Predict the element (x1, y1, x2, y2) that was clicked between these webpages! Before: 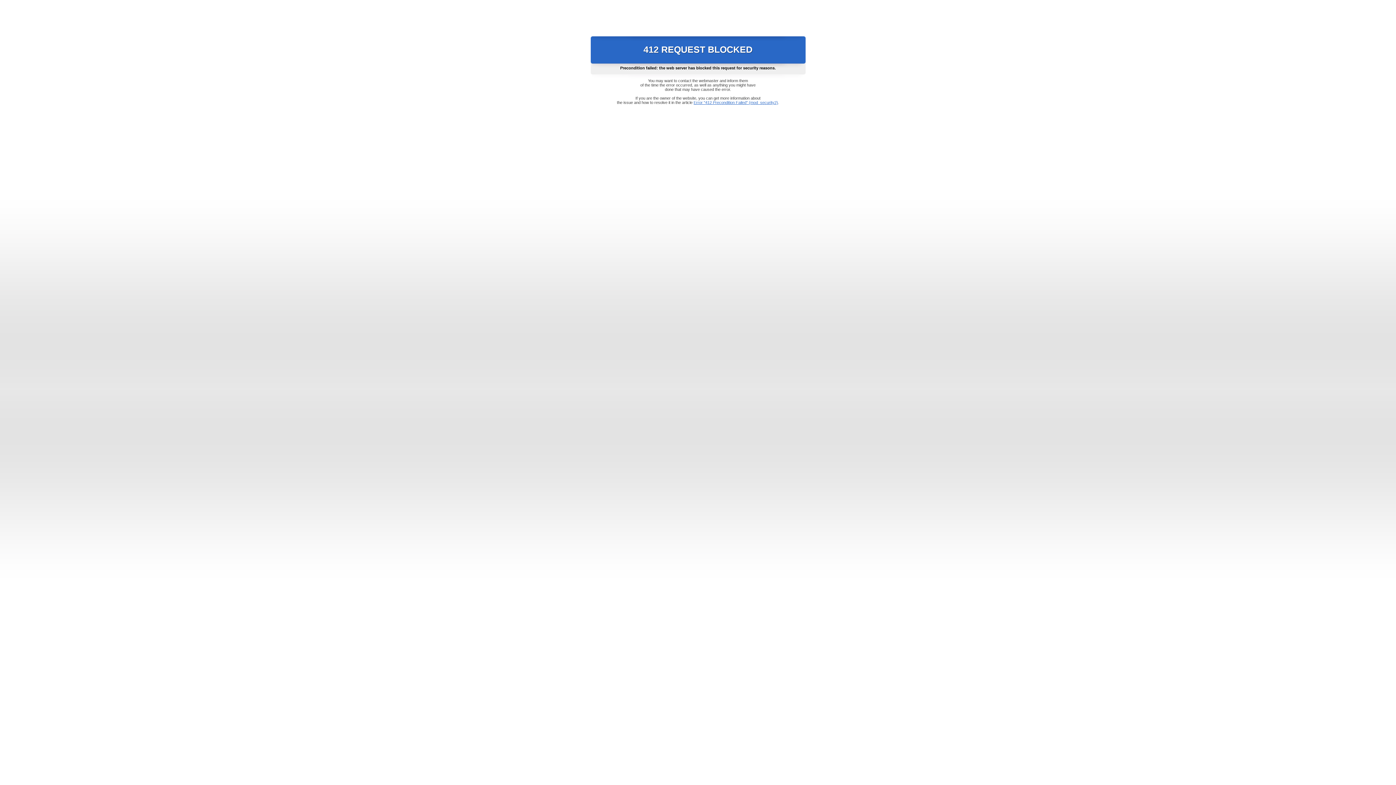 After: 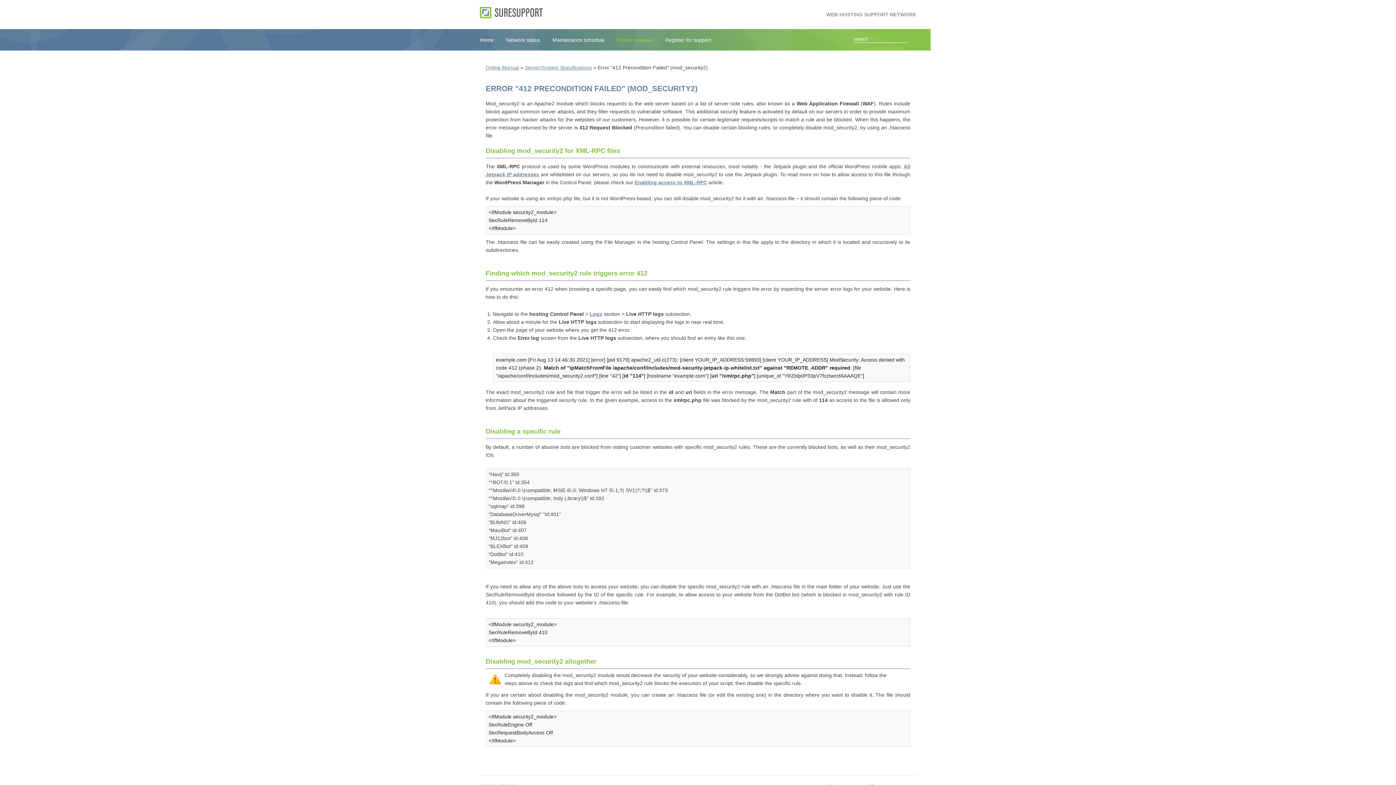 Action: label: Error "412 Precondition Failed" (mod_security2) bbox: (693, 100, 778, 104)